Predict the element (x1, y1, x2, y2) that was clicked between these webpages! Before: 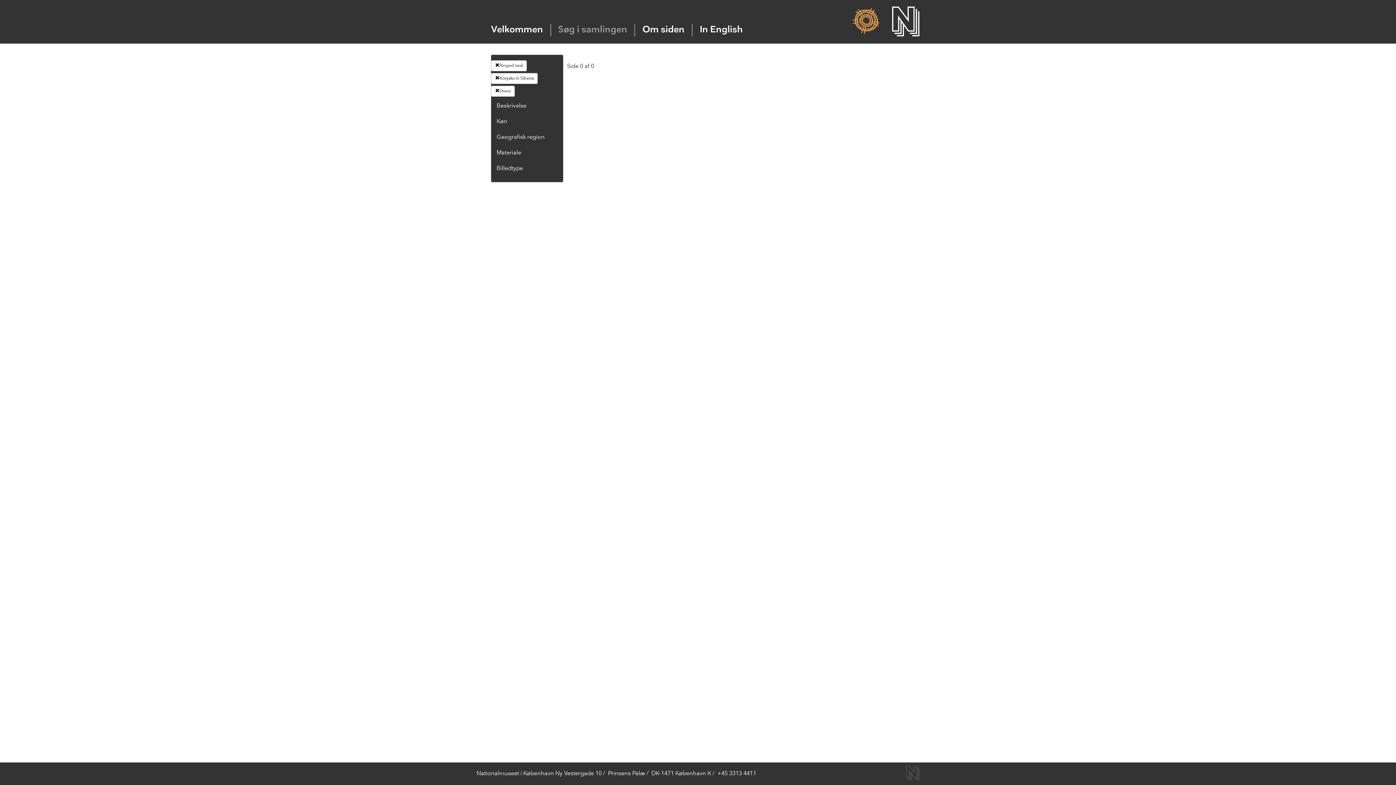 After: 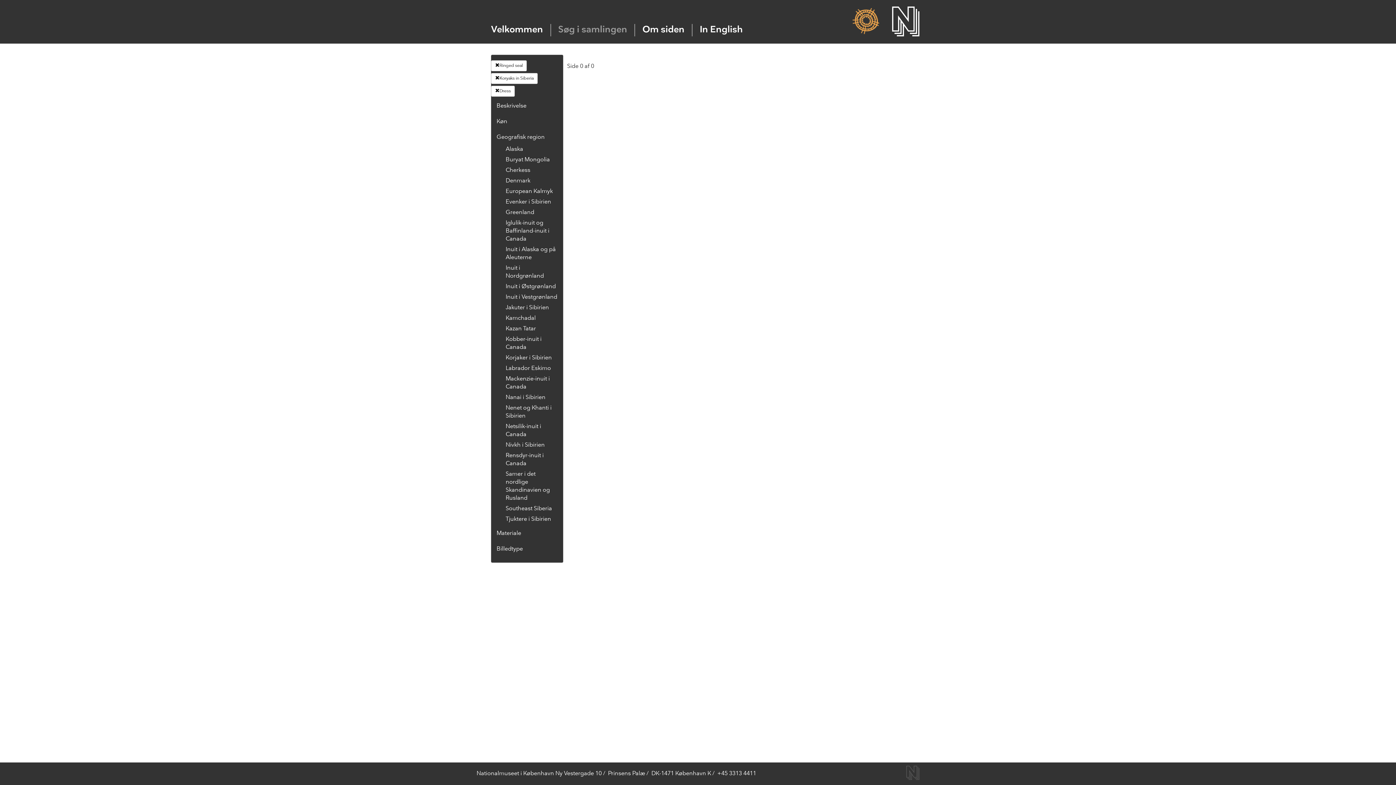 Action: bbox: (496, 134, 544, 140) label: Geografisk region